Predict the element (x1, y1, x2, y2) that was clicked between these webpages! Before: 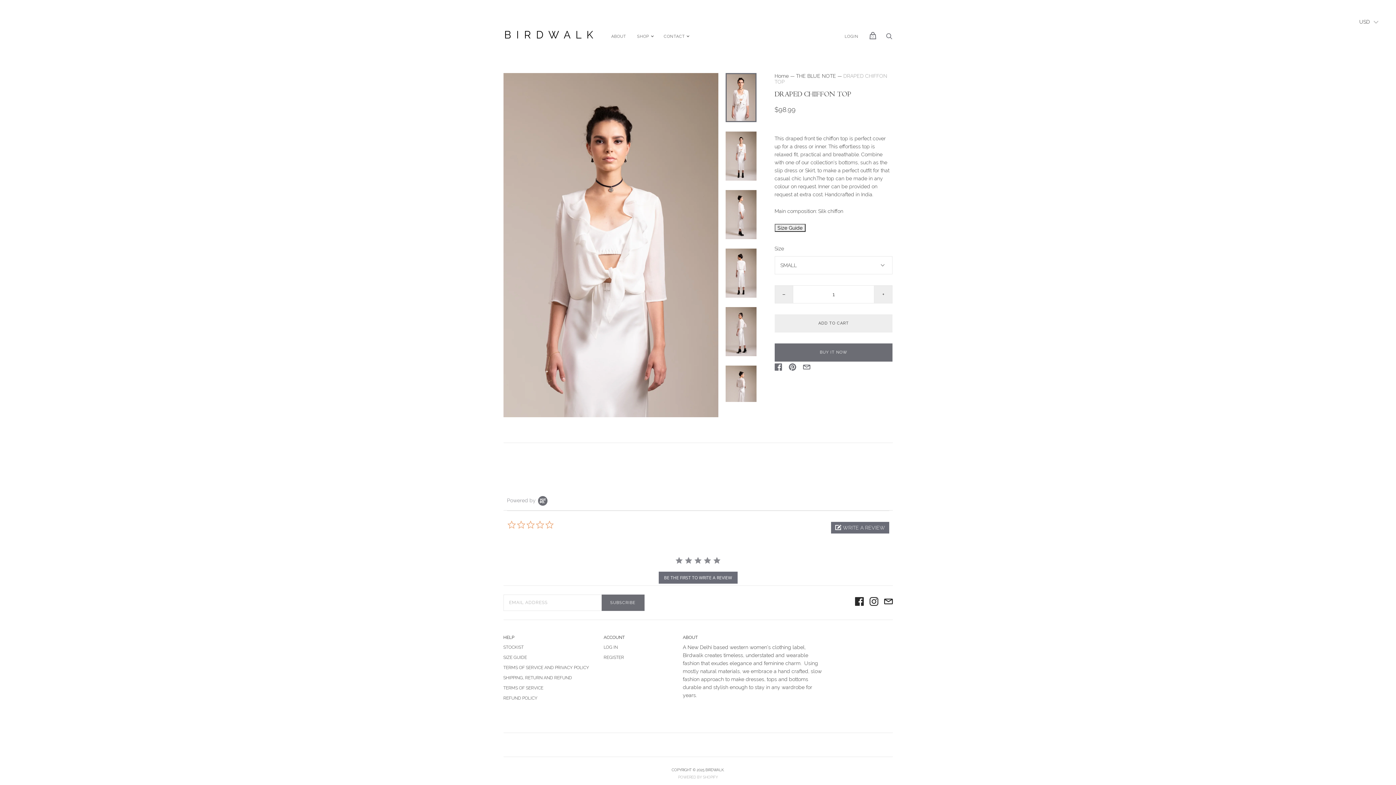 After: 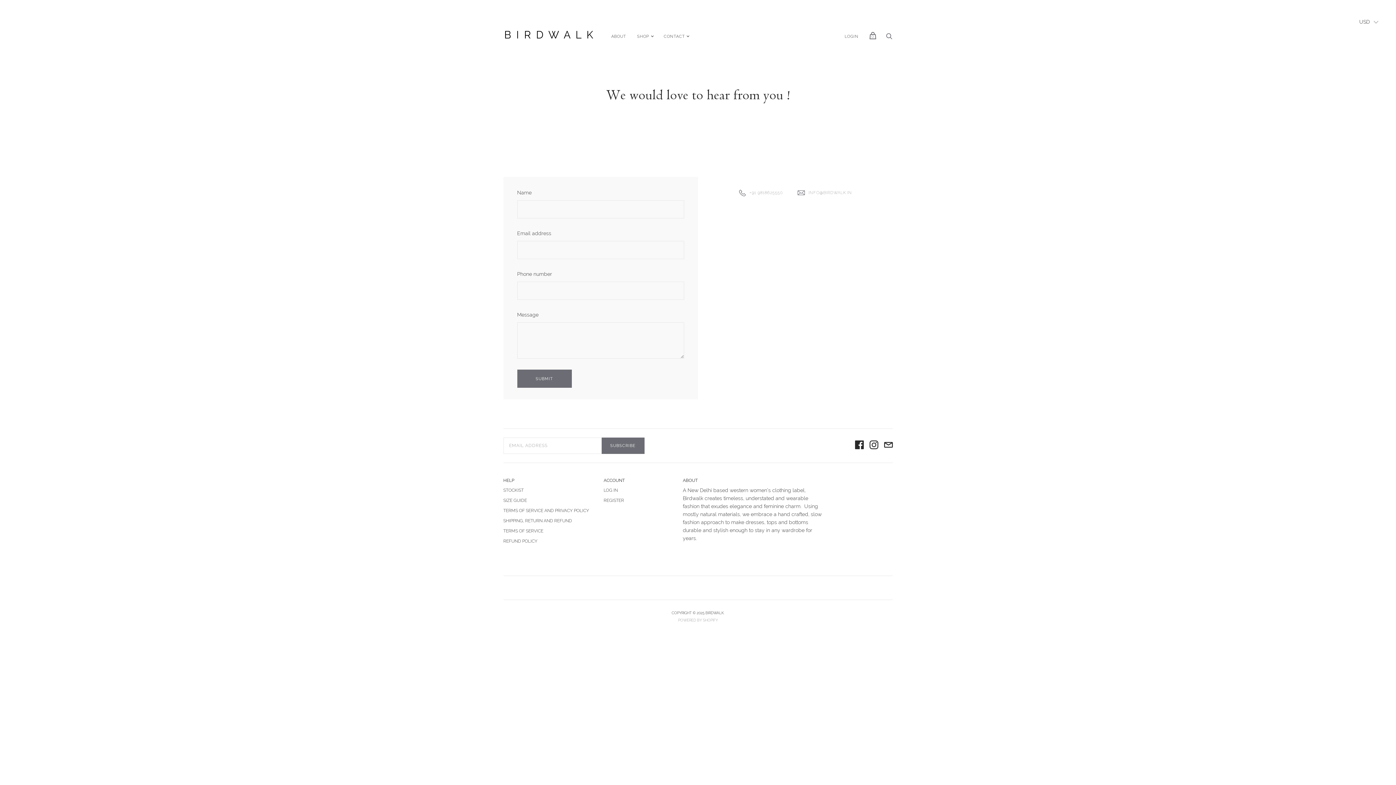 Action: bbox: (658, 28, 690, 44) label: CONTACT